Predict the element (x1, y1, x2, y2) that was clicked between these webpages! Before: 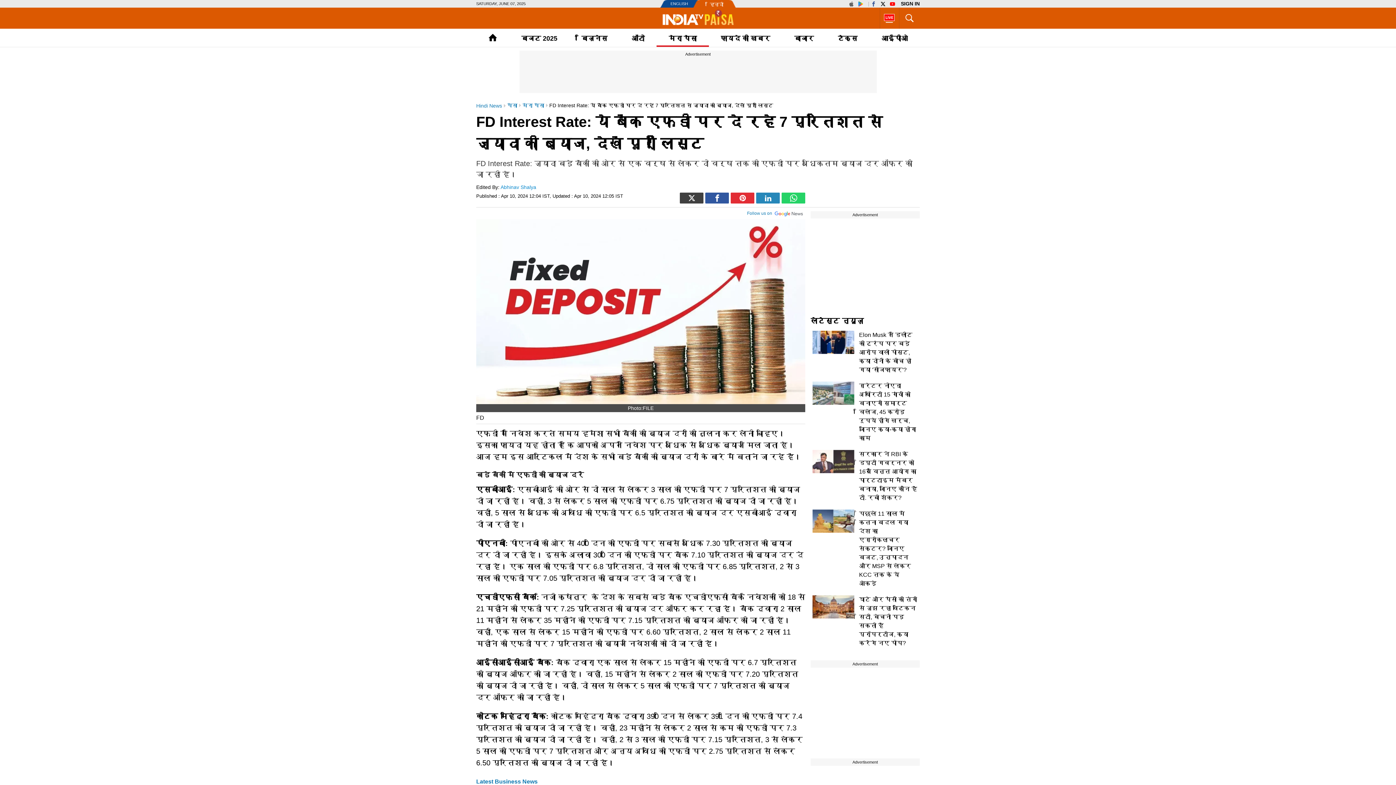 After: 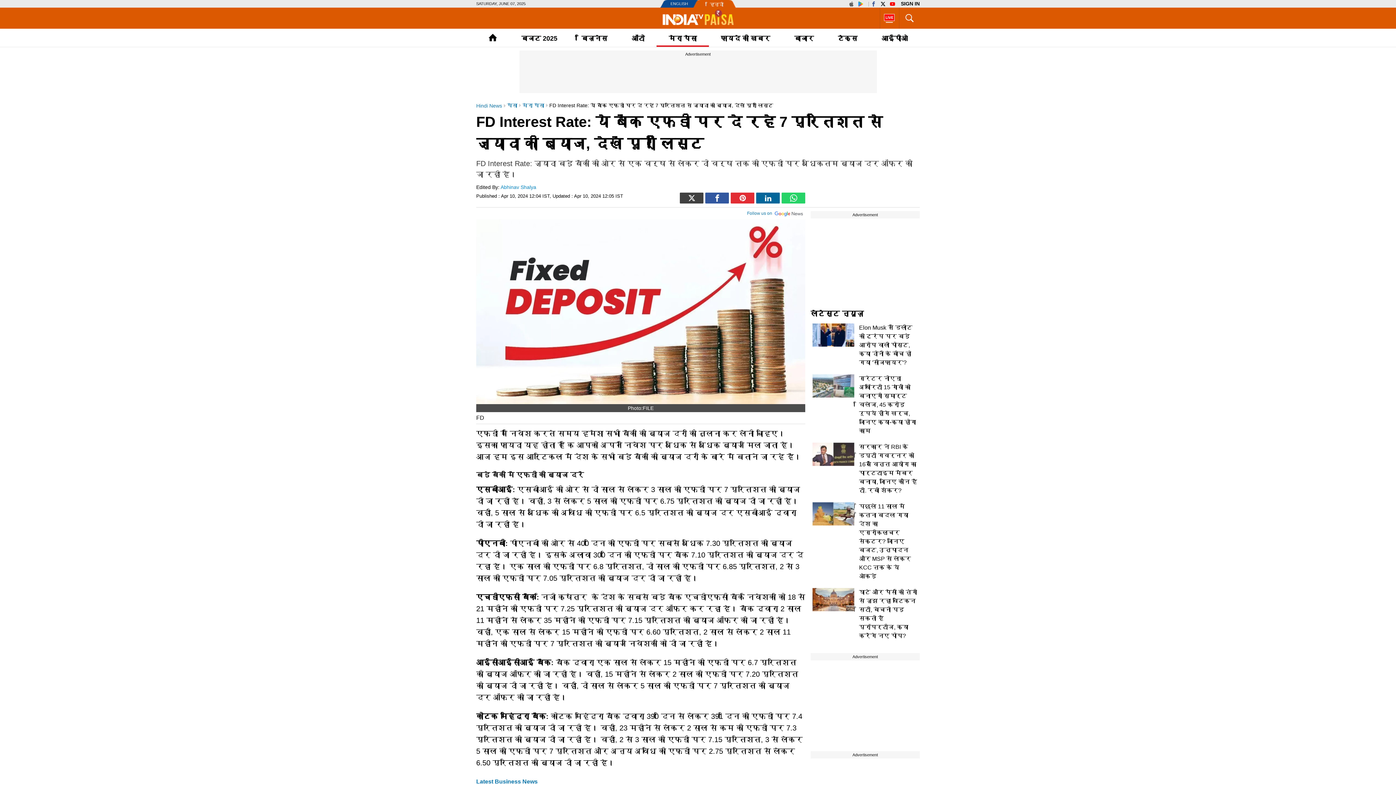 Action: bbox: (756, 192, 780, 203)